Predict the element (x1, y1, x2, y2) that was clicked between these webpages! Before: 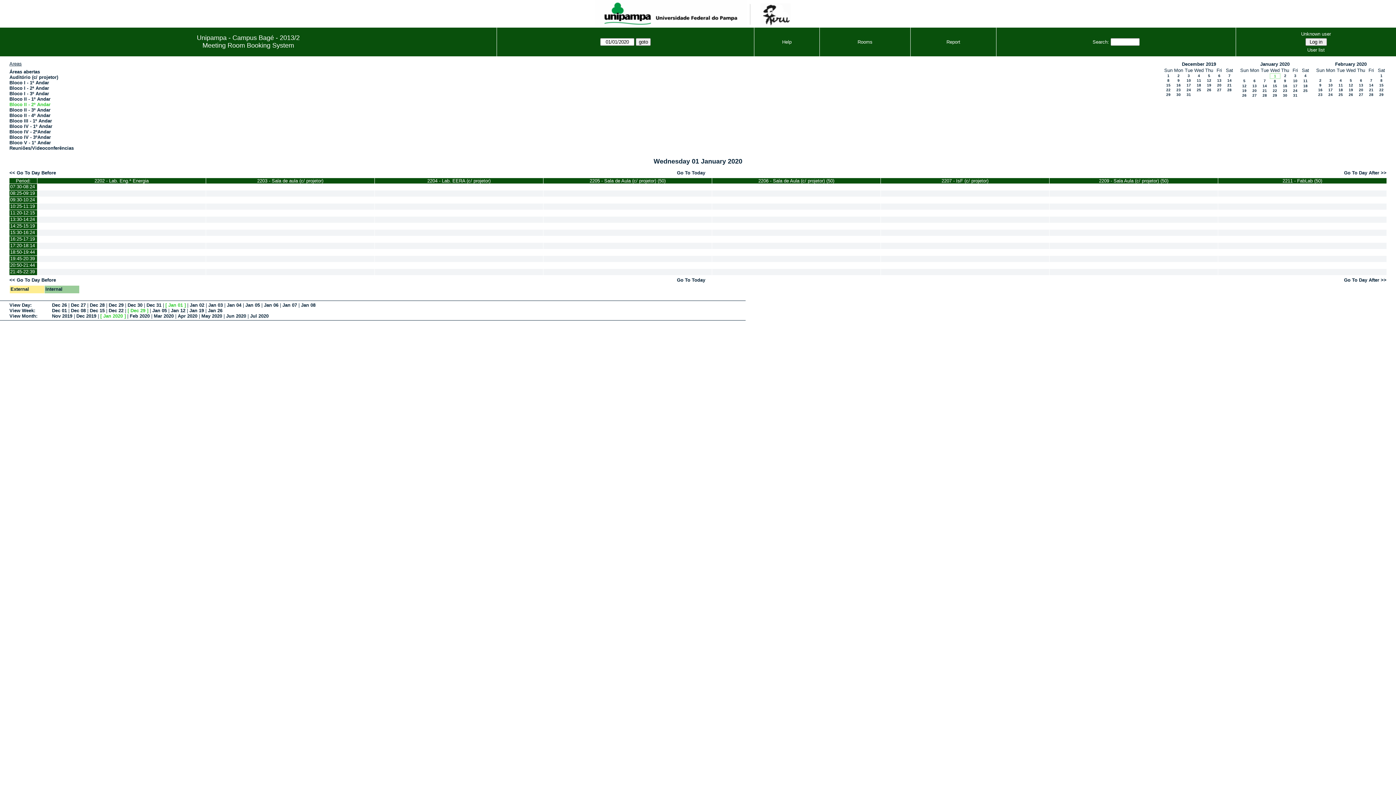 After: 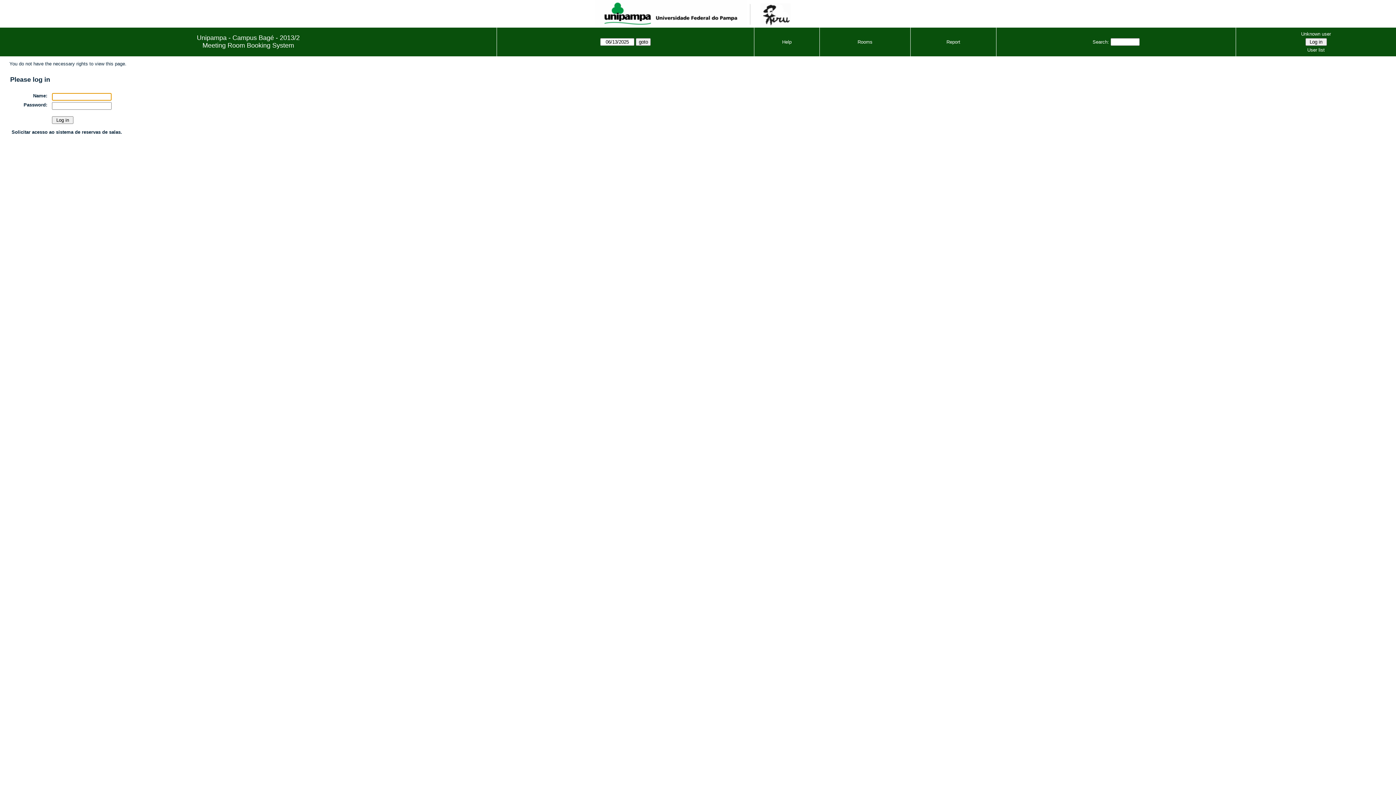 Action: bbox: (543, 262, 712, 268)